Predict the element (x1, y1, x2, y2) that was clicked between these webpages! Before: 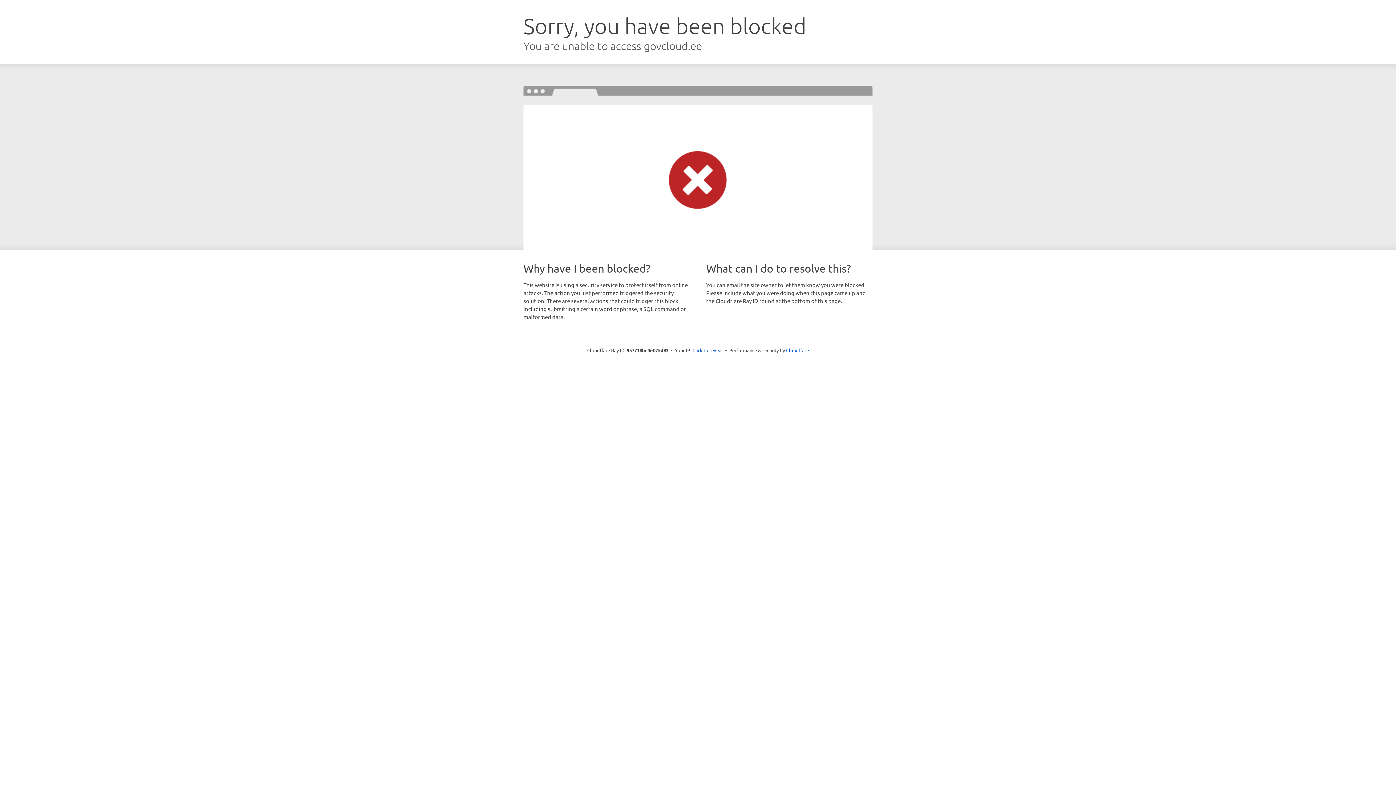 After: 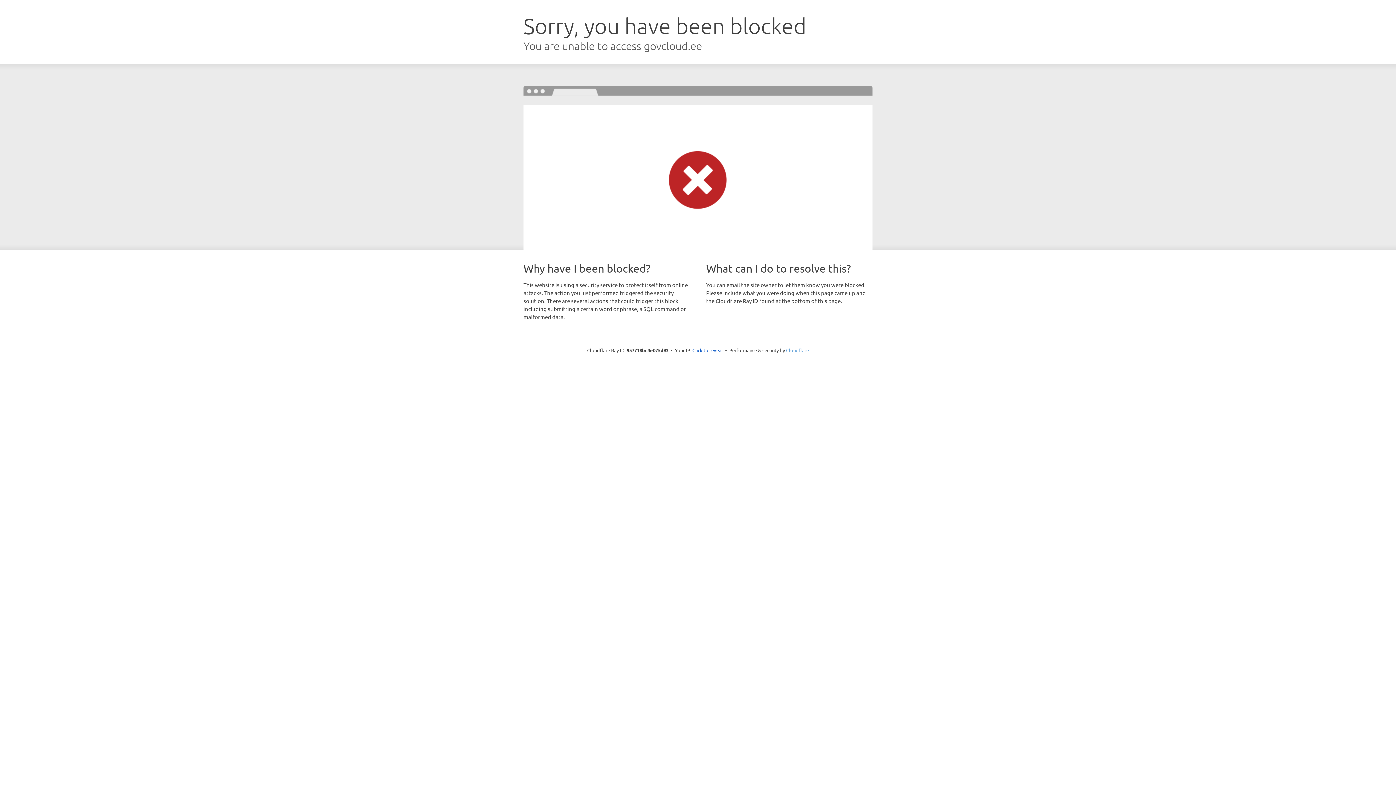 Action: bbox: (786, 347, 809, 353) label: Cloudflare